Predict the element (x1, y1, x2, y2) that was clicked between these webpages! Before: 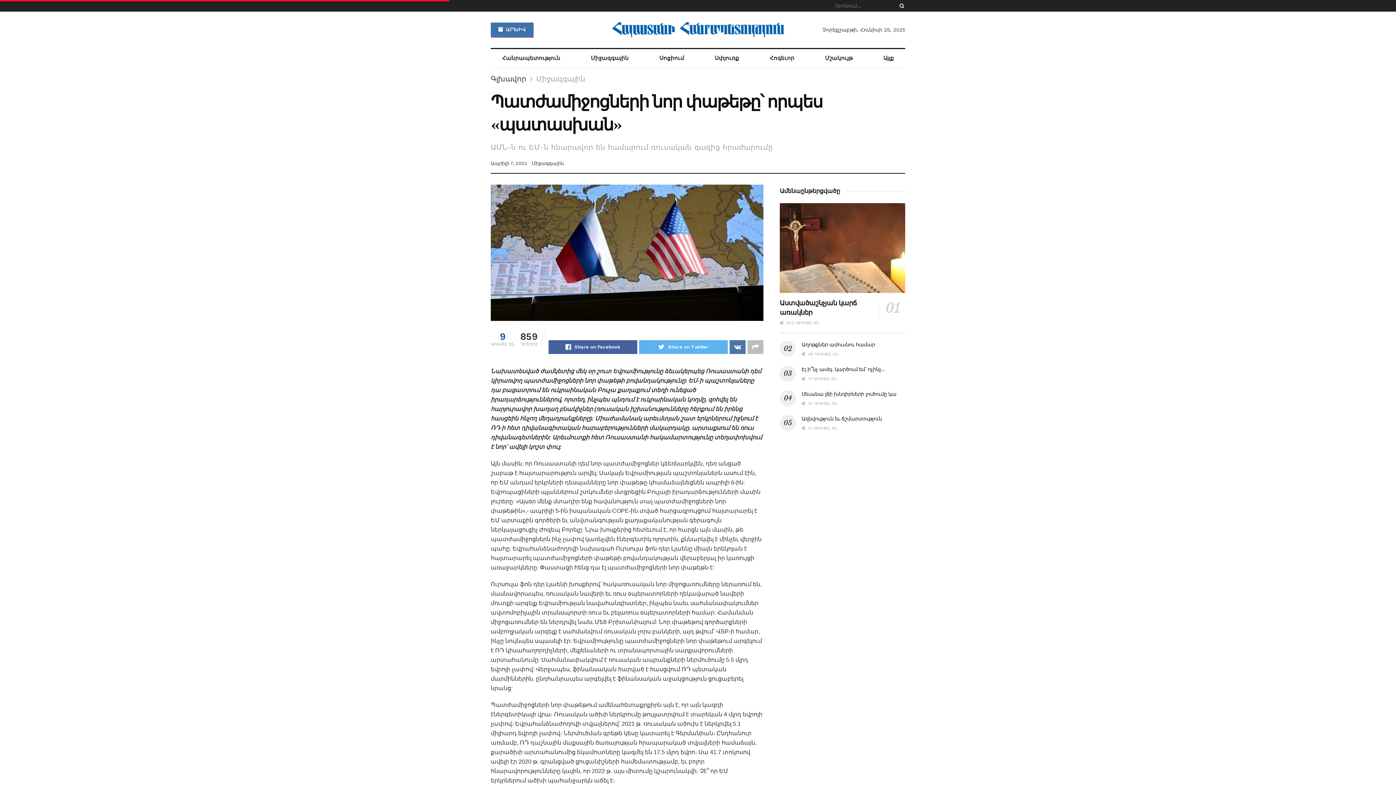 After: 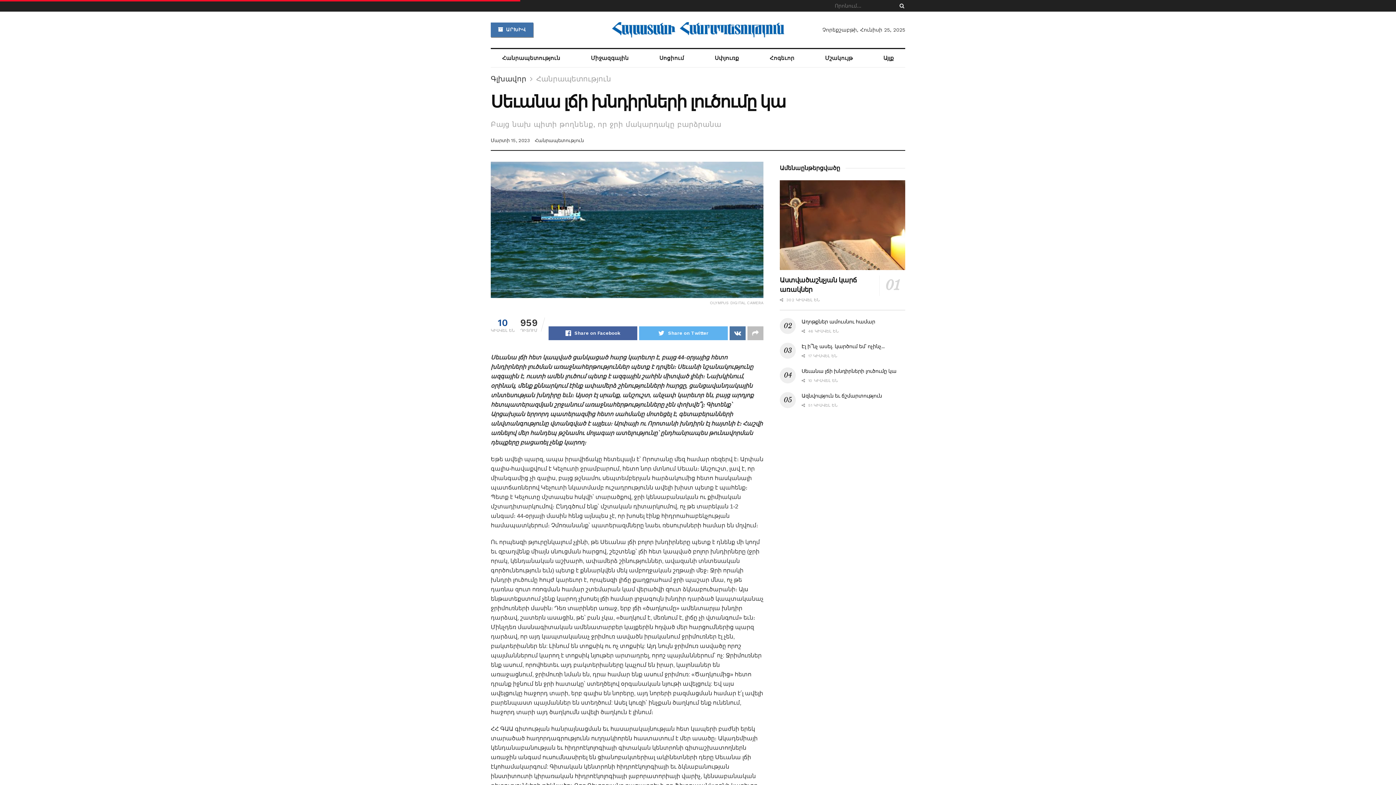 Action: bbox: (801, 390, 896, 397) label: Սեւանա լճի խնդիրների լուծումը կա